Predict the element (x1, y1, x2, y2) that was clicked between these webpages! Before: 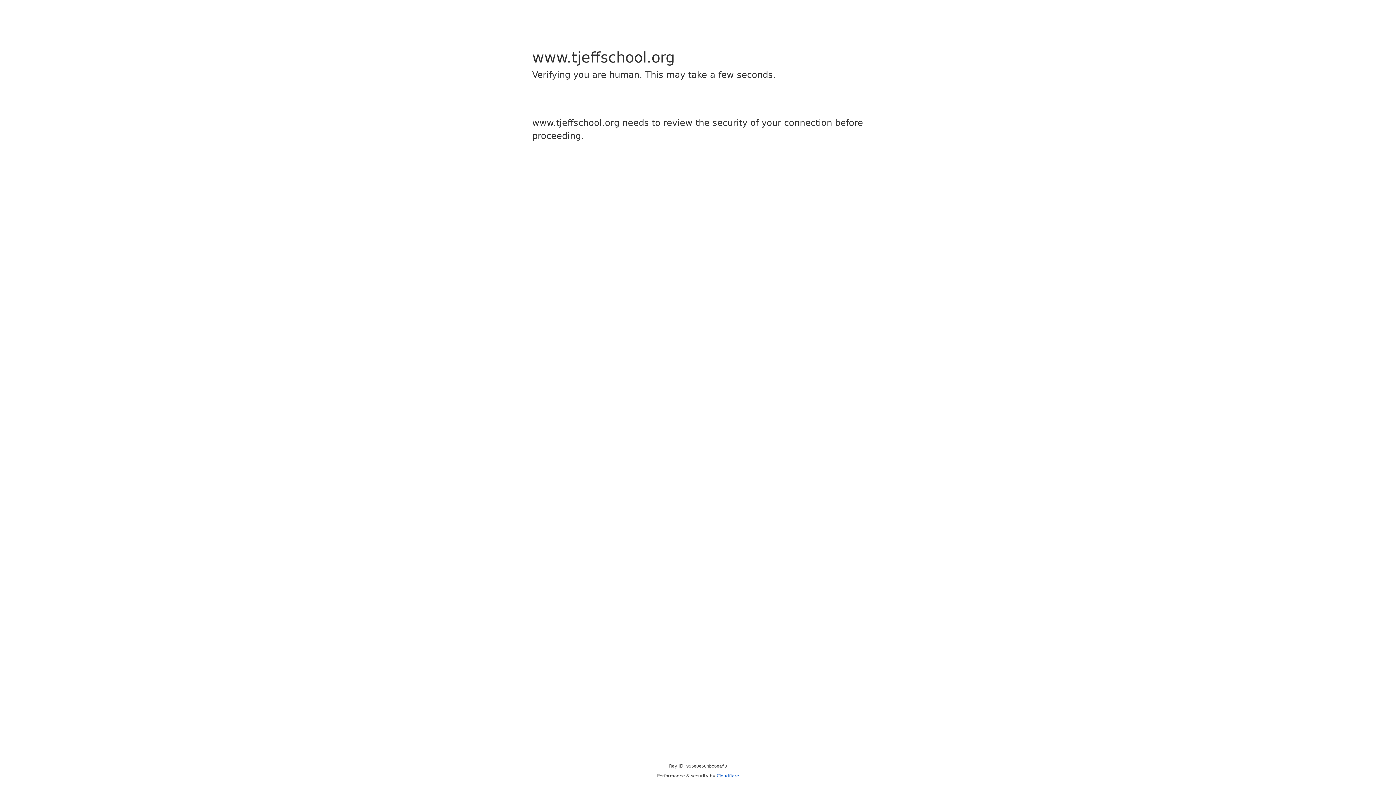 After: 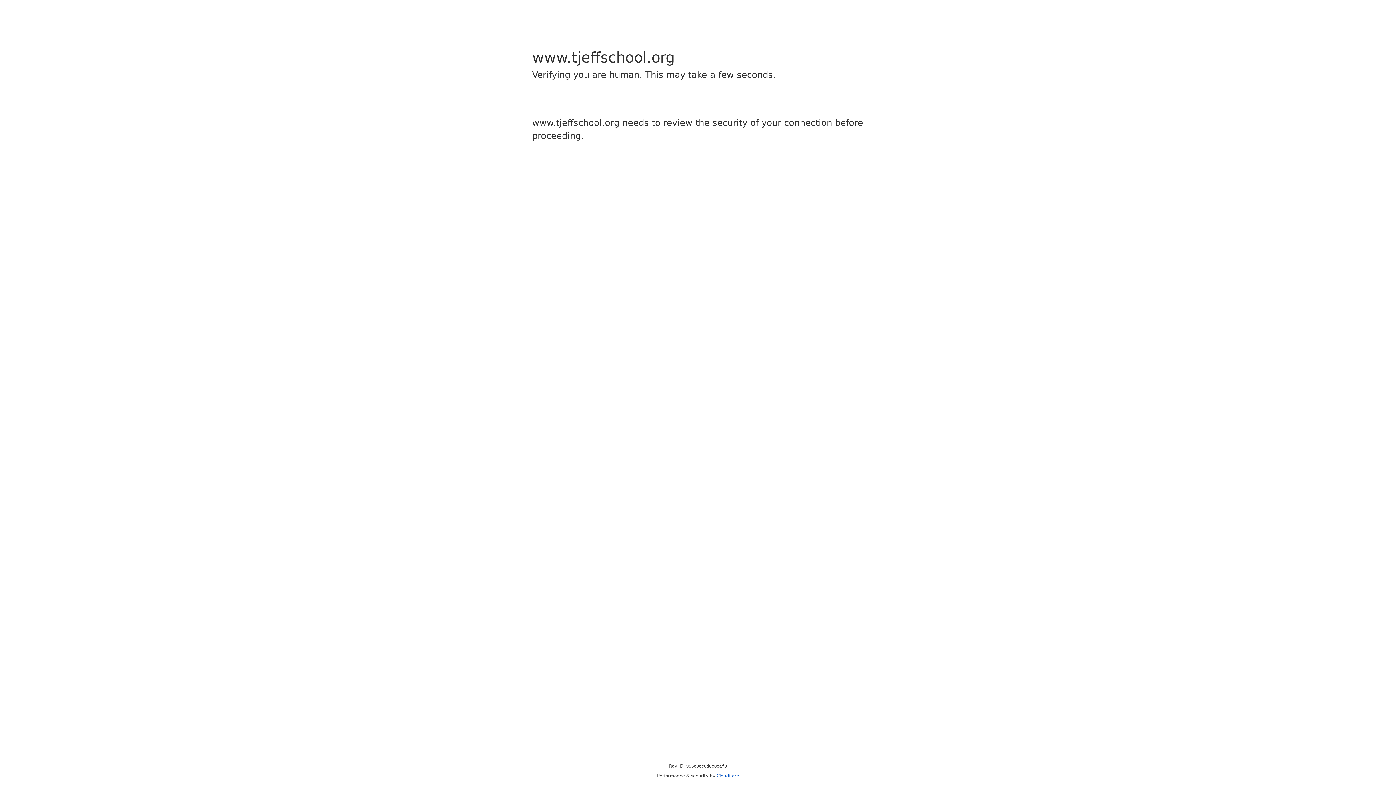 Action: label: Cloudflare bbox: (716, 773, 739, 778)